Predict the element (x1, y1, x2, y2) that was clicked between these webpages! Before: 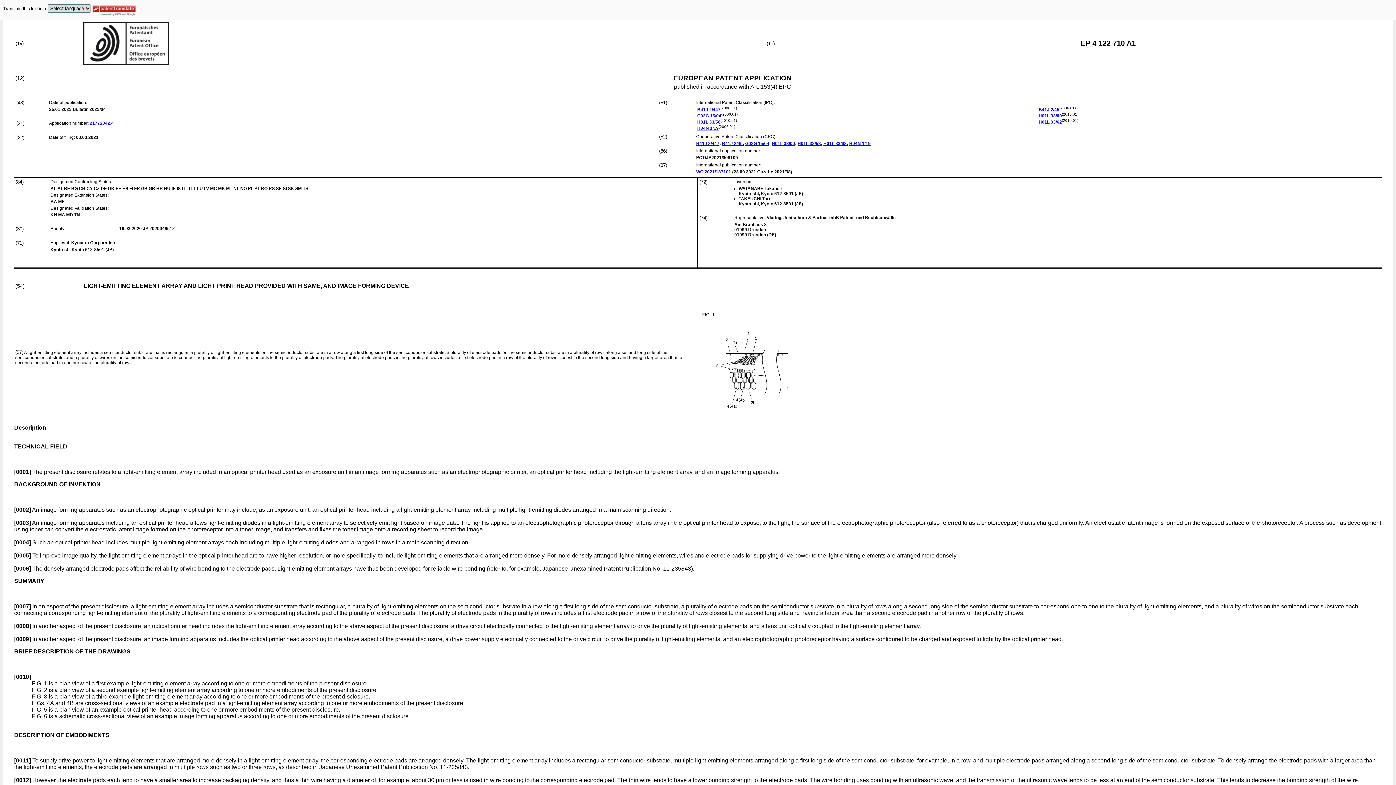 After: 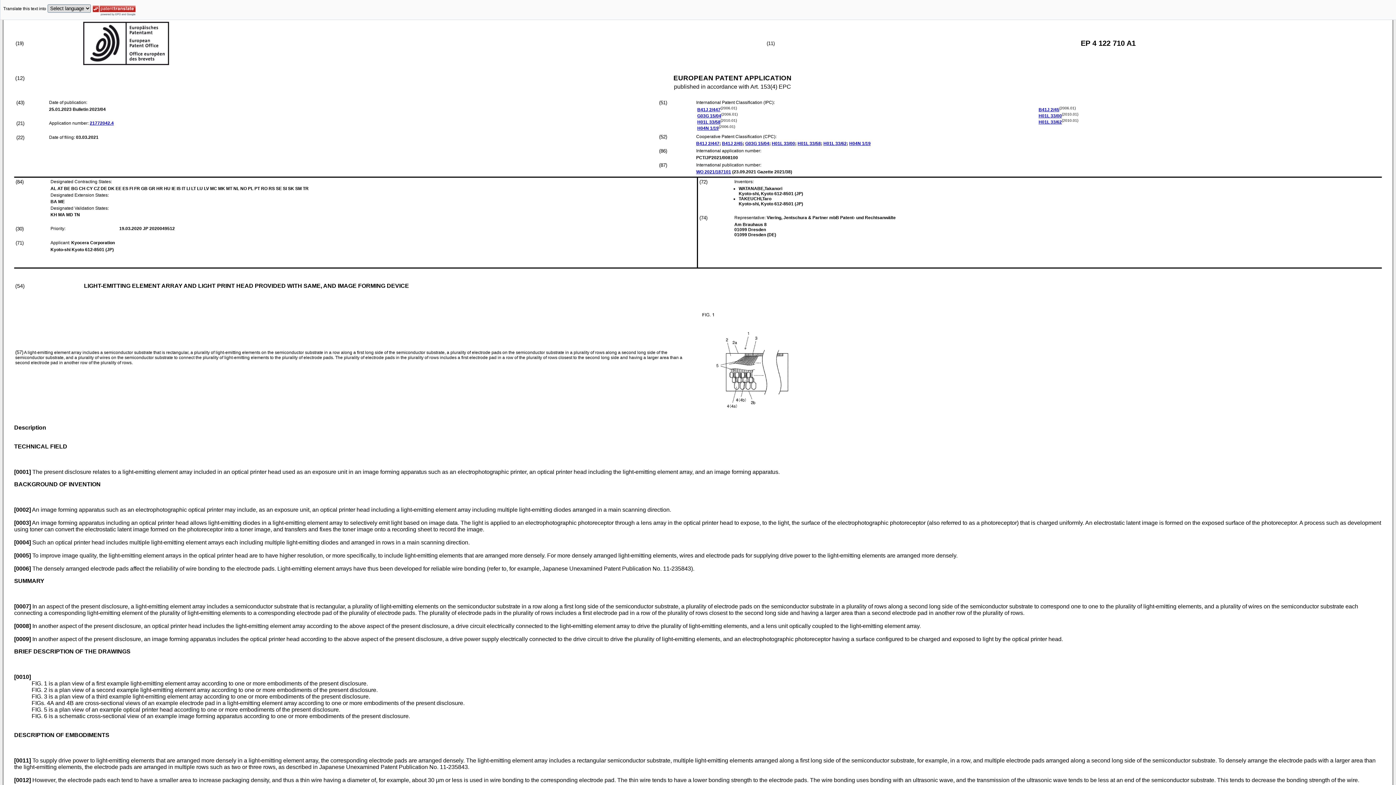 Action: bbox: (797, 141, 821, 146) label: H01L 33/58